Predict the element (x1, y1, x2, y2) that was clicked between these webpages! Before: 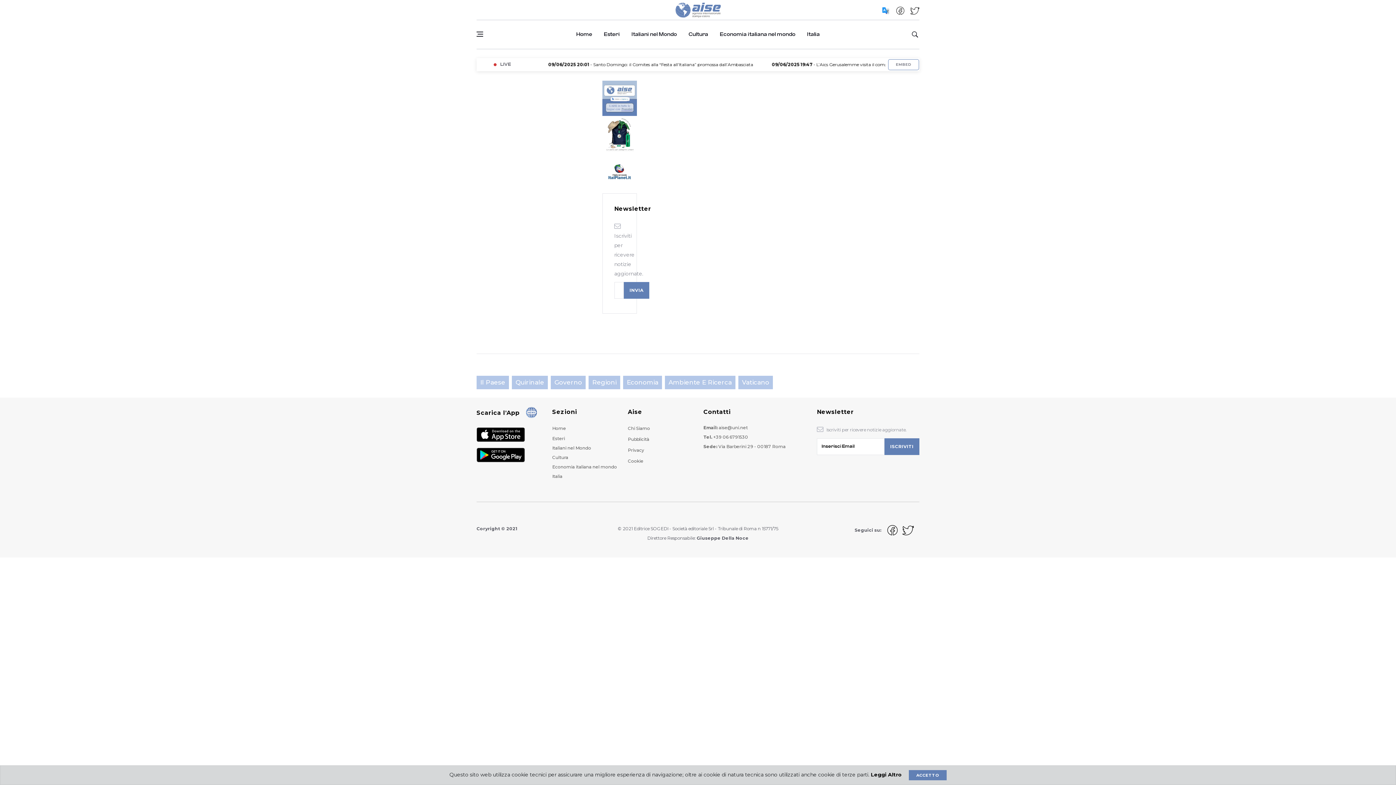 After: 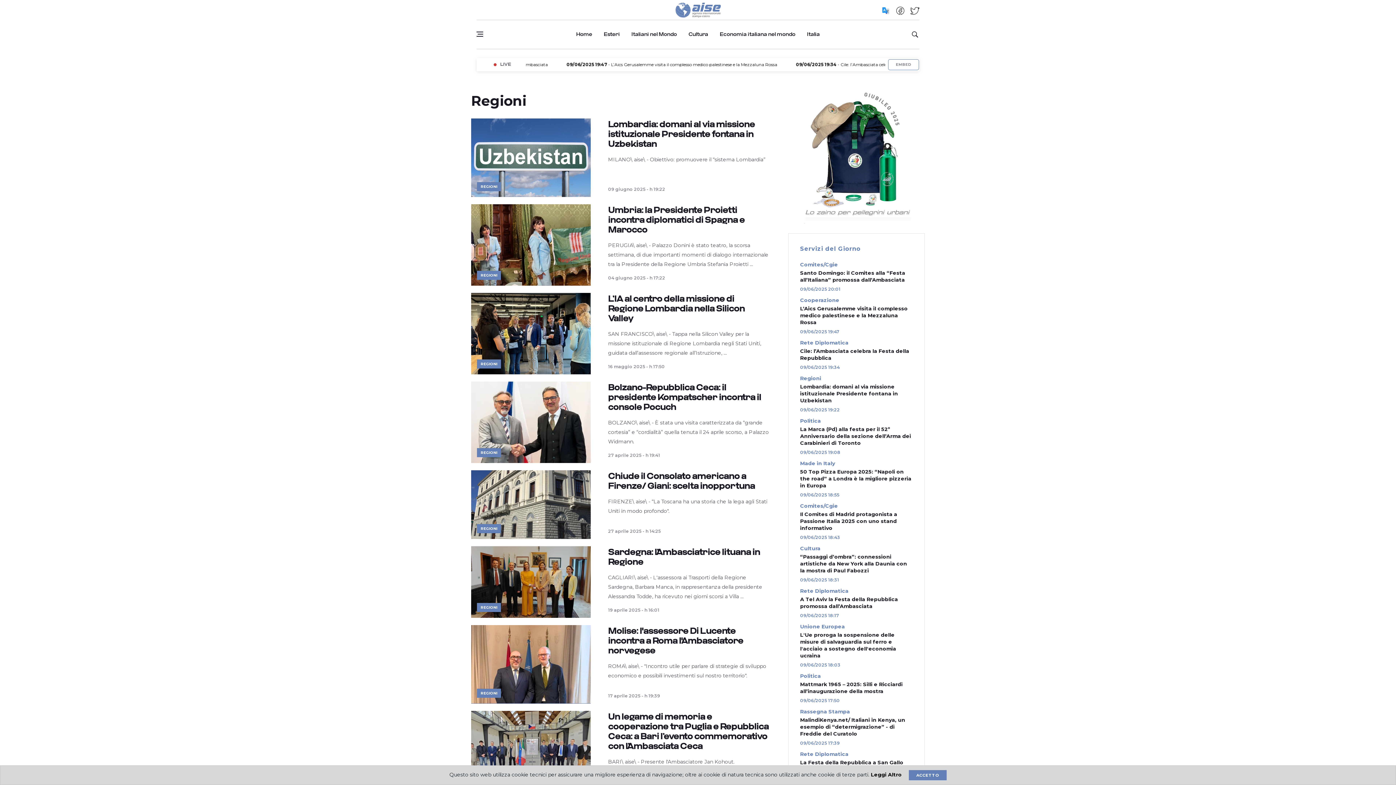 Action: label: Regioni bbox: (588, 375, 620, 389)